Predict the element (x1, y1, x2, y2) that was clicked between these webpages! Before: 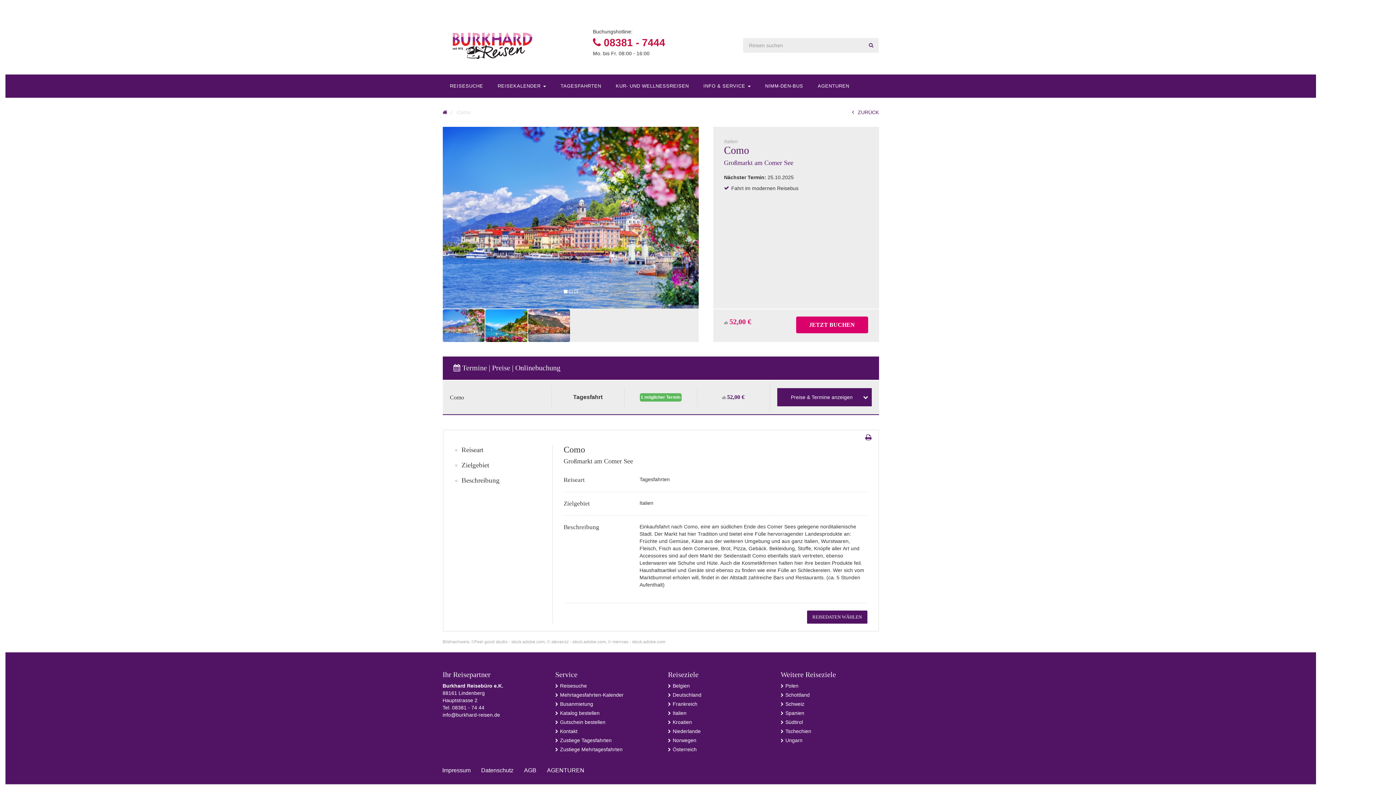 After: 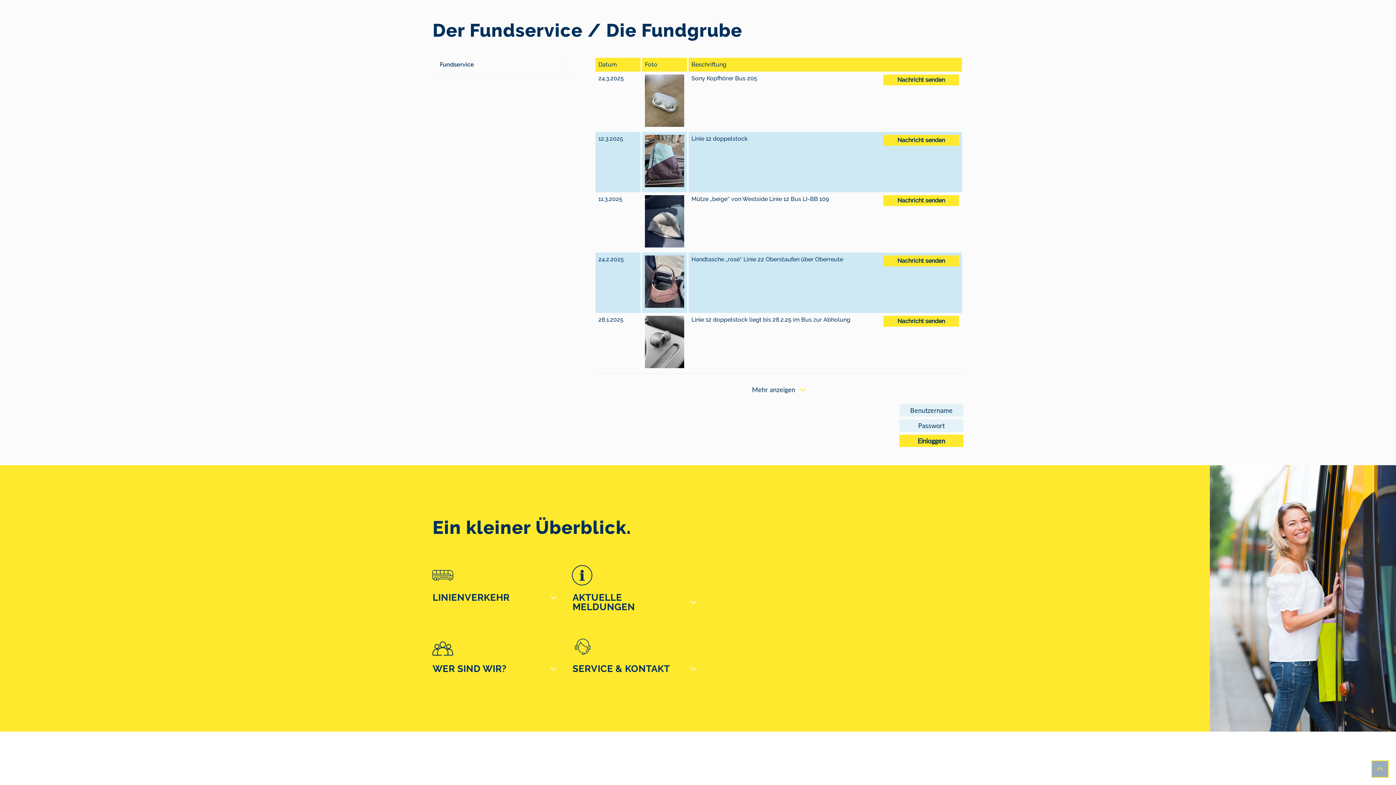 Action: label: NIMM-DEN-BUS bbox: (758, 74, 810, 97)